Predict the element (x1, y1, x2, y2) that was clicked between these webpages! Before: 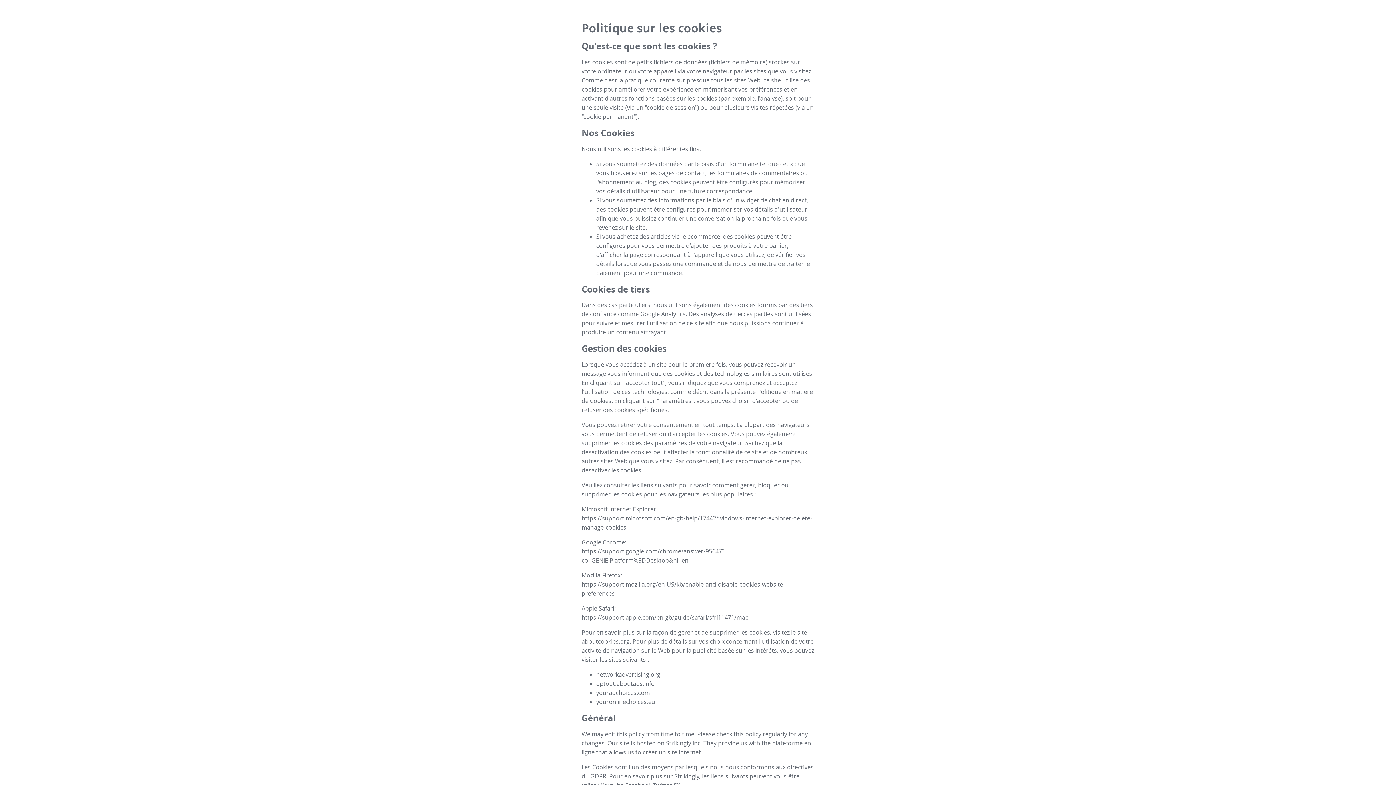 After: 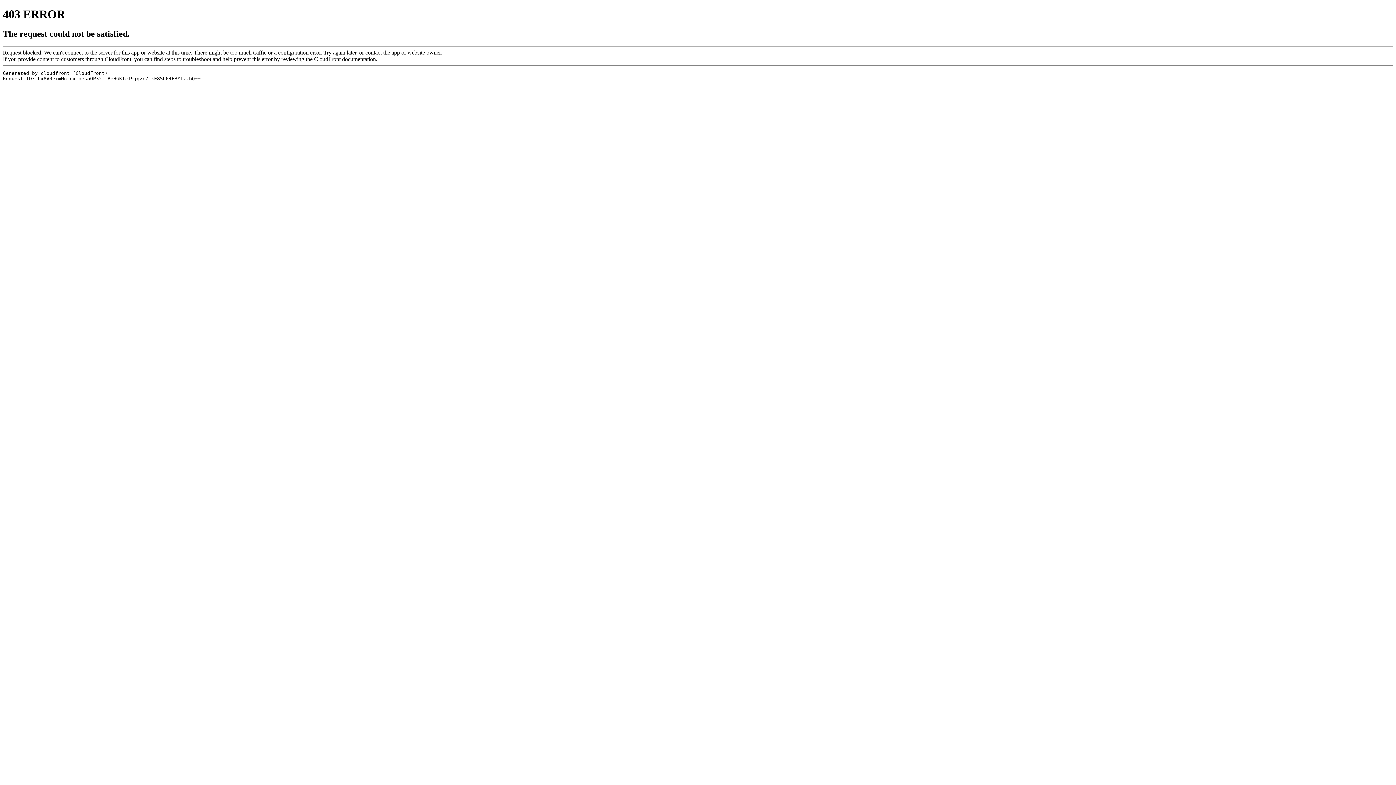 Action: bbox: (642, 748, 701, 756) label: créer un site internet